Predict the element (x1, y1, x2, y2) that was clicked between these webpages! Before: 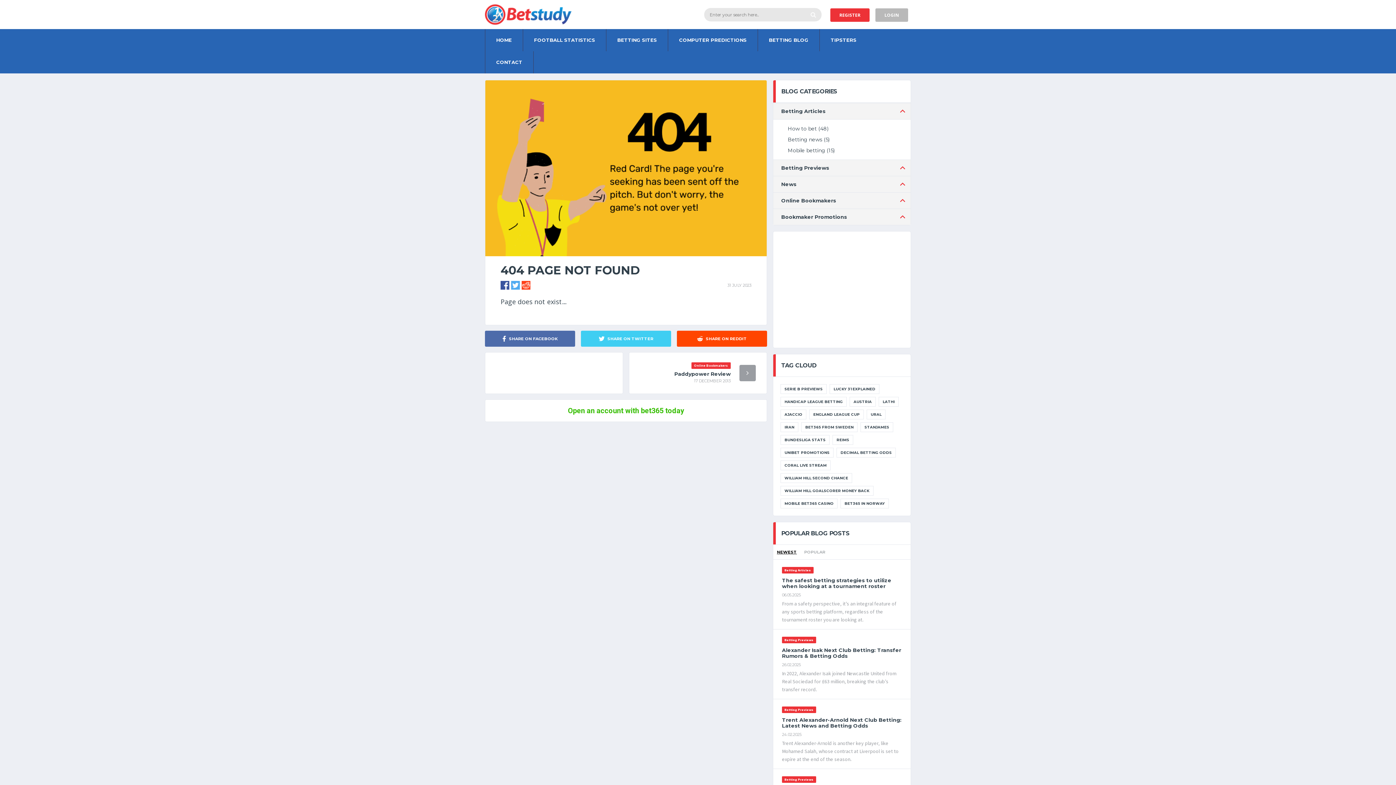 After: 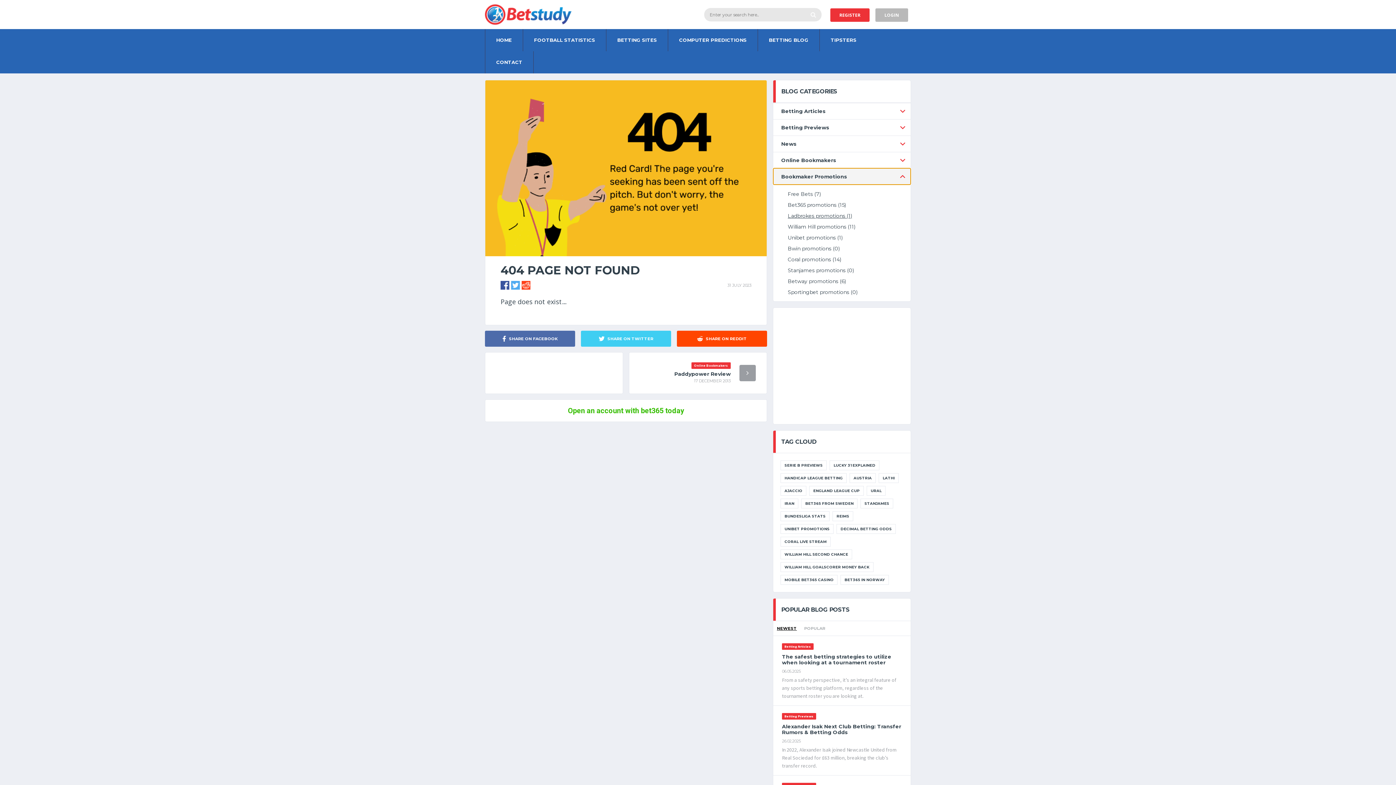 Action: label: Bookmaker Promotions bbox: (773, 208, 910, 225)